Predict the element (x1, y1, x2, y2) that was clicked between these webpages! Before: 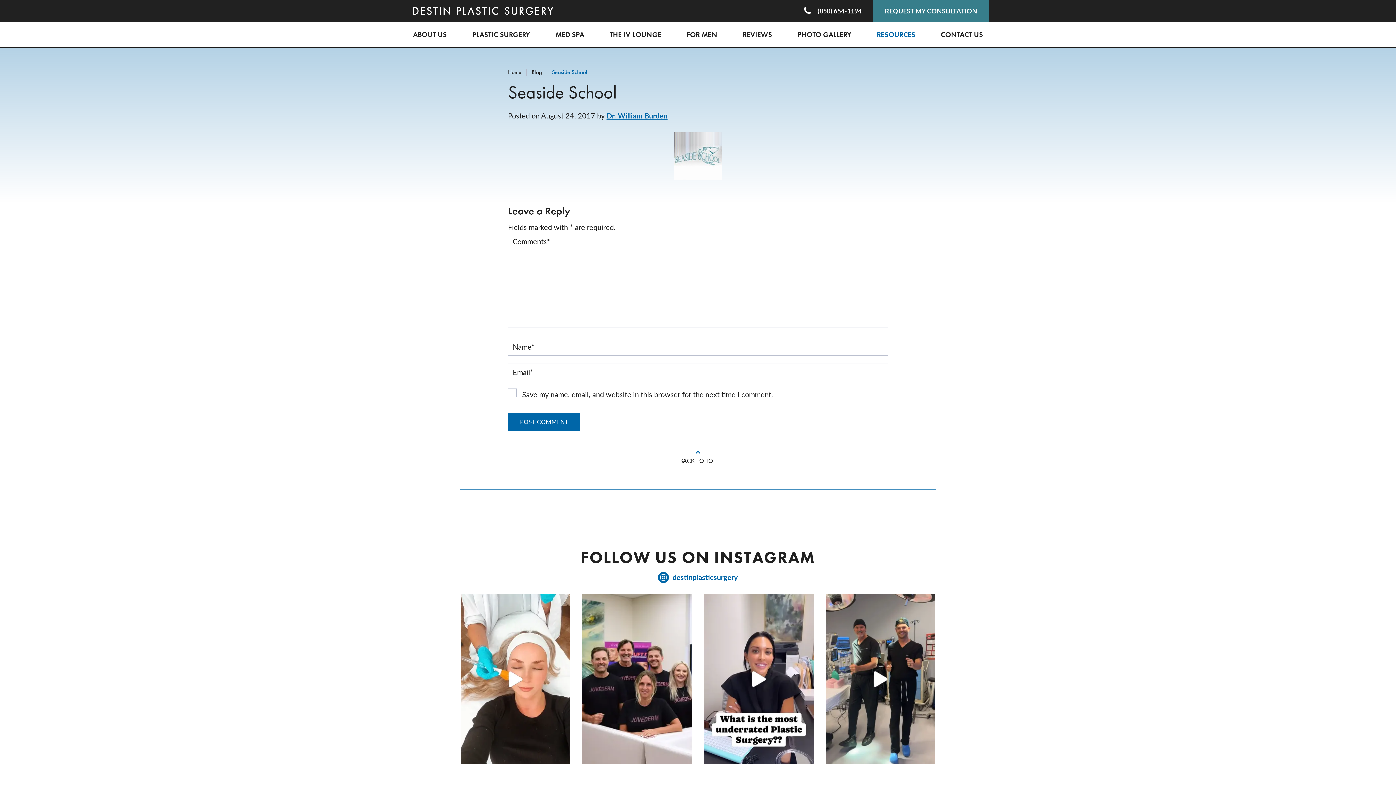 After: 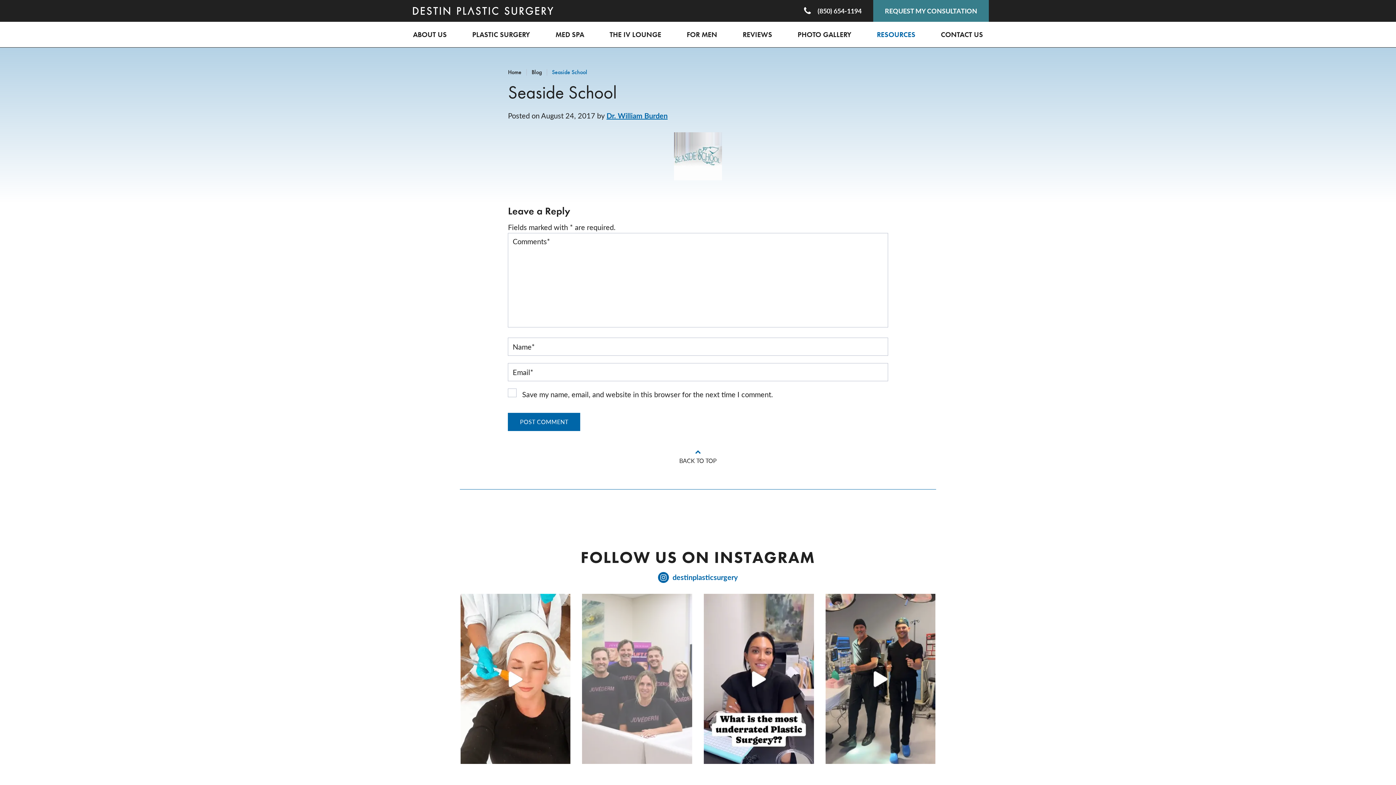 Action: bbox: (582, 594, 692, 764)